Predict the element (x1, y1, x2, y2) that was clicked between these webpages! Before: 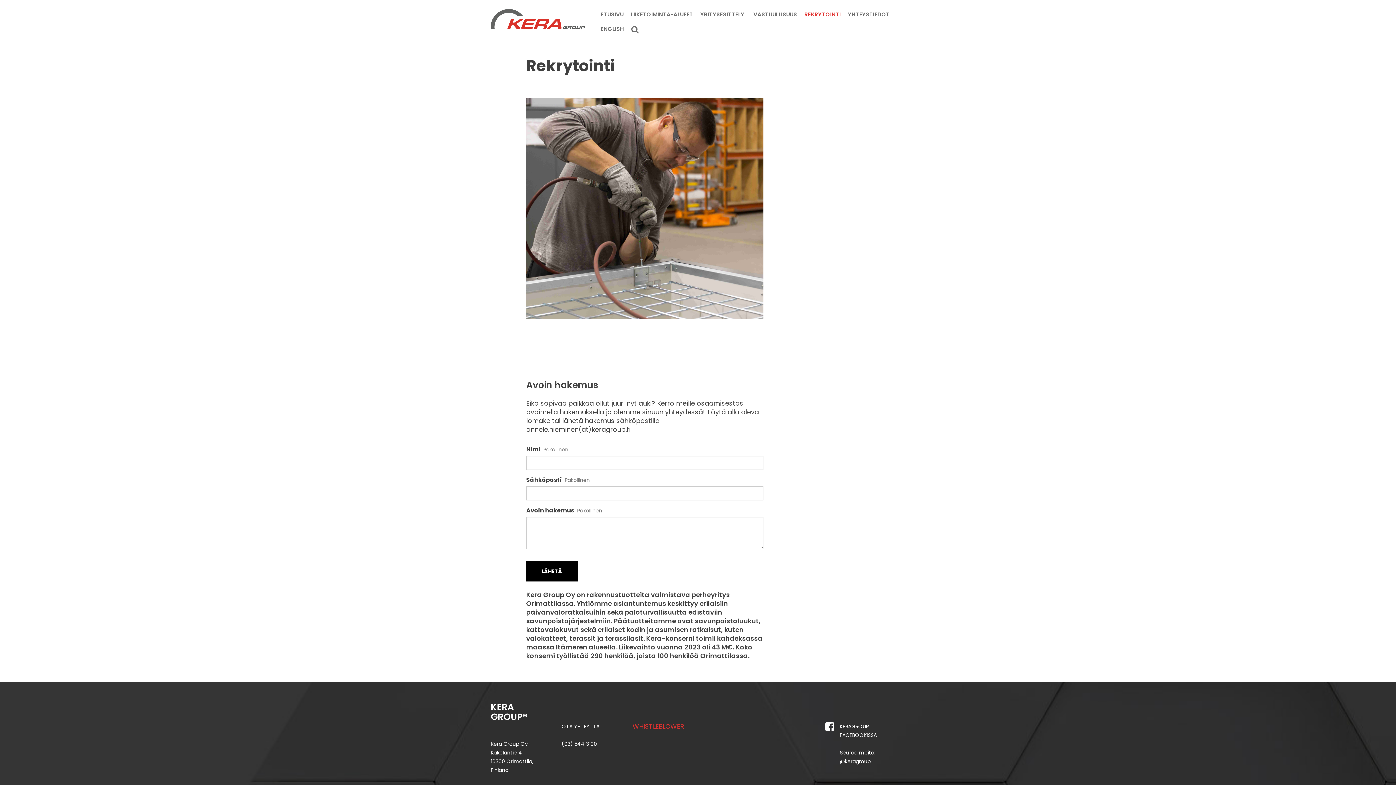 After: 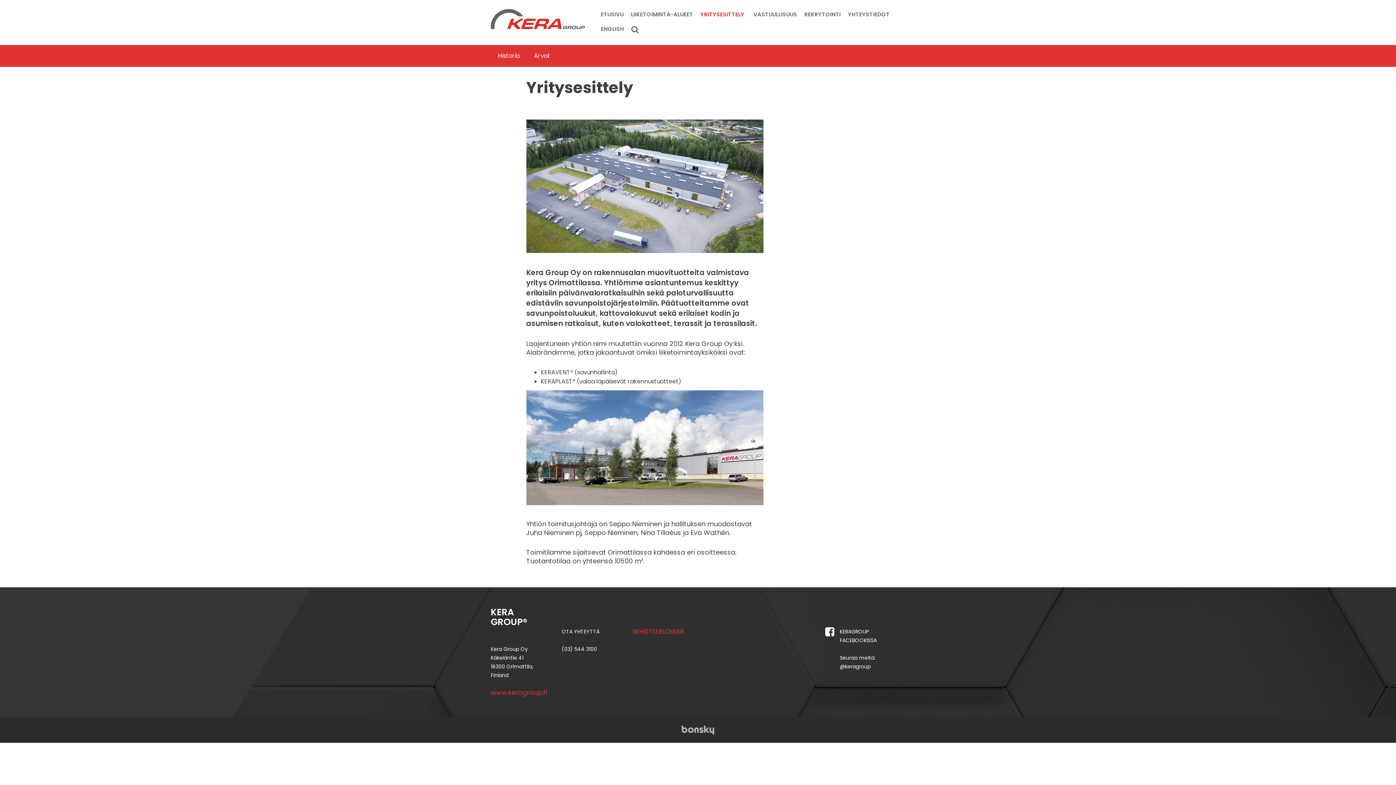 Action: label: YRITYSESITTELY bbox: (696, 7, 750, 21)